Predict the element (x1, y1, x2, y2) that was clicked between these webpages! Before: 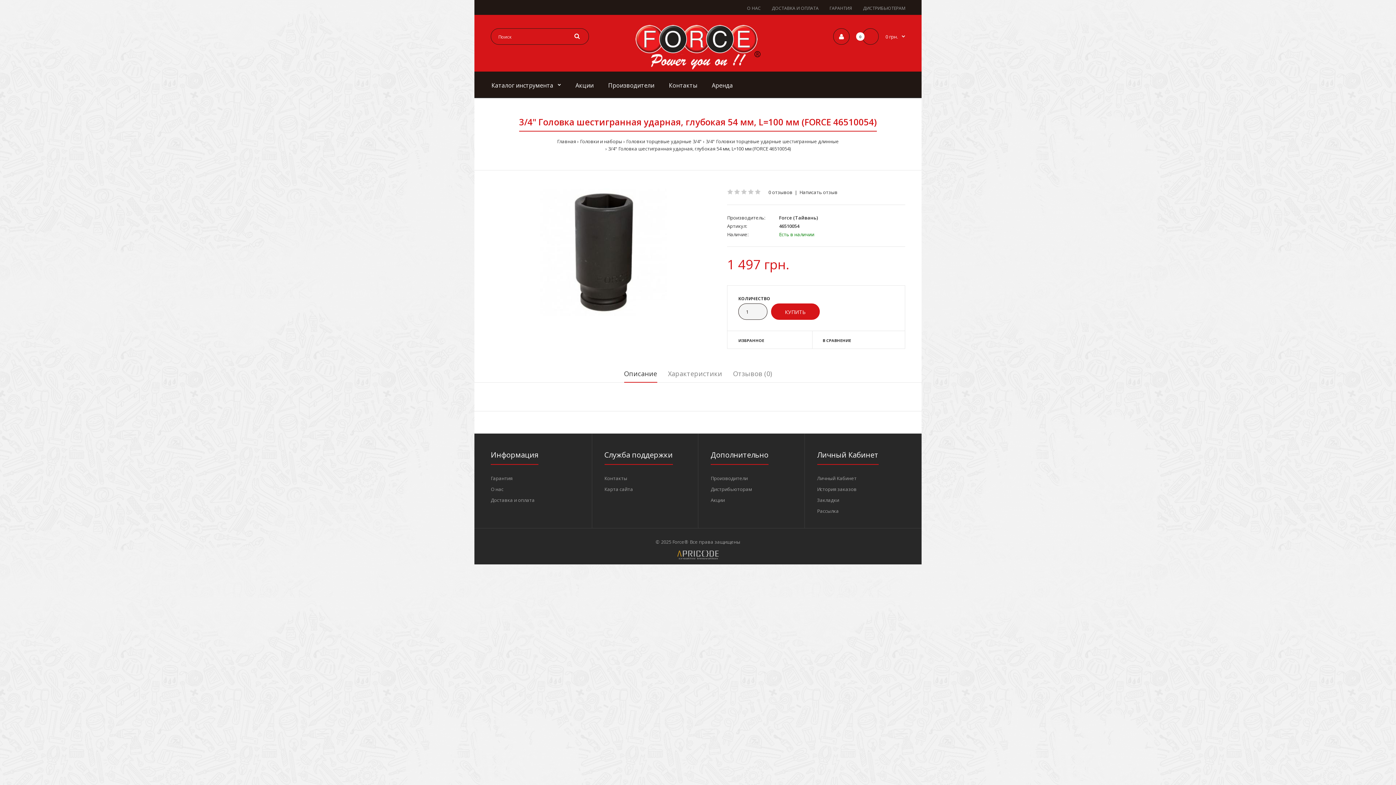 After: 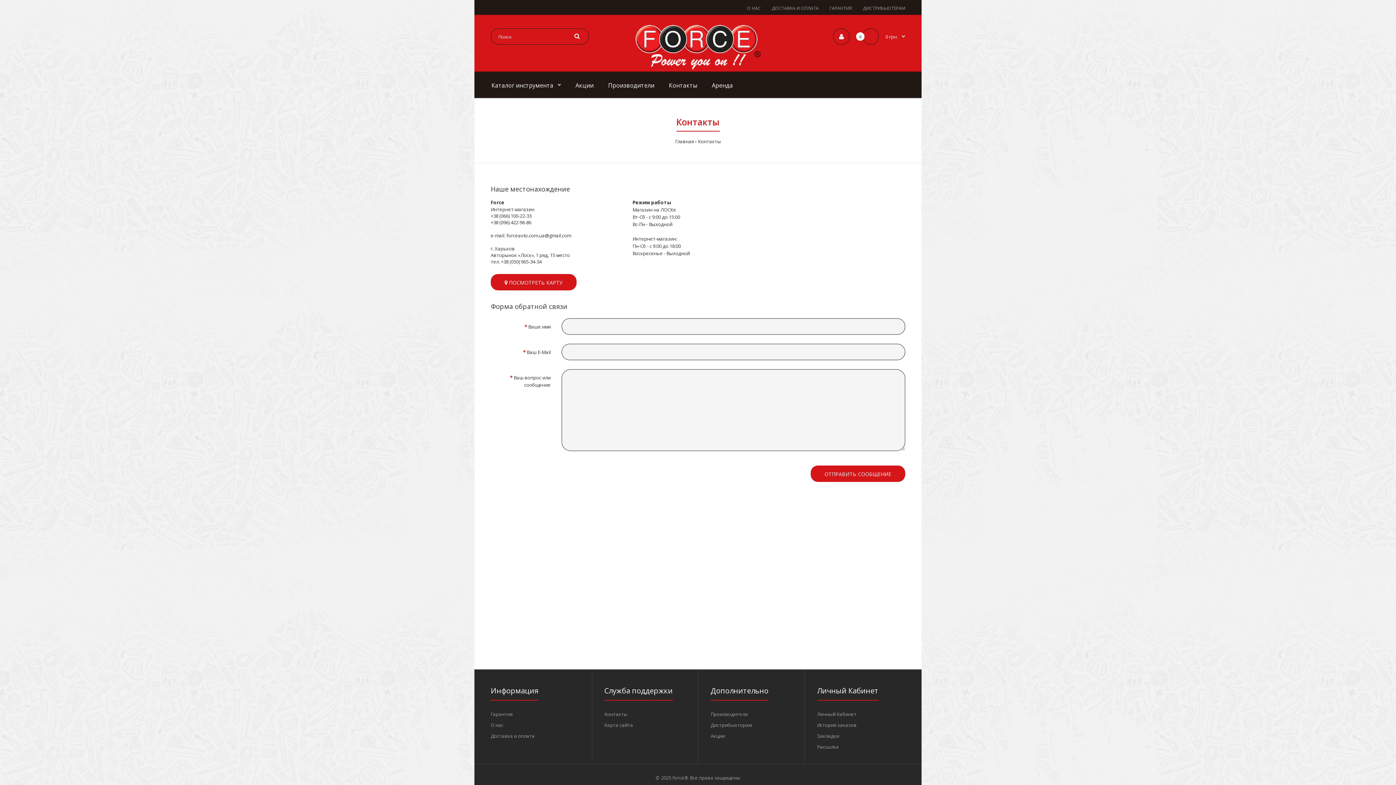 Action: label: Контакты bbox: (604, 475, 627, 481)